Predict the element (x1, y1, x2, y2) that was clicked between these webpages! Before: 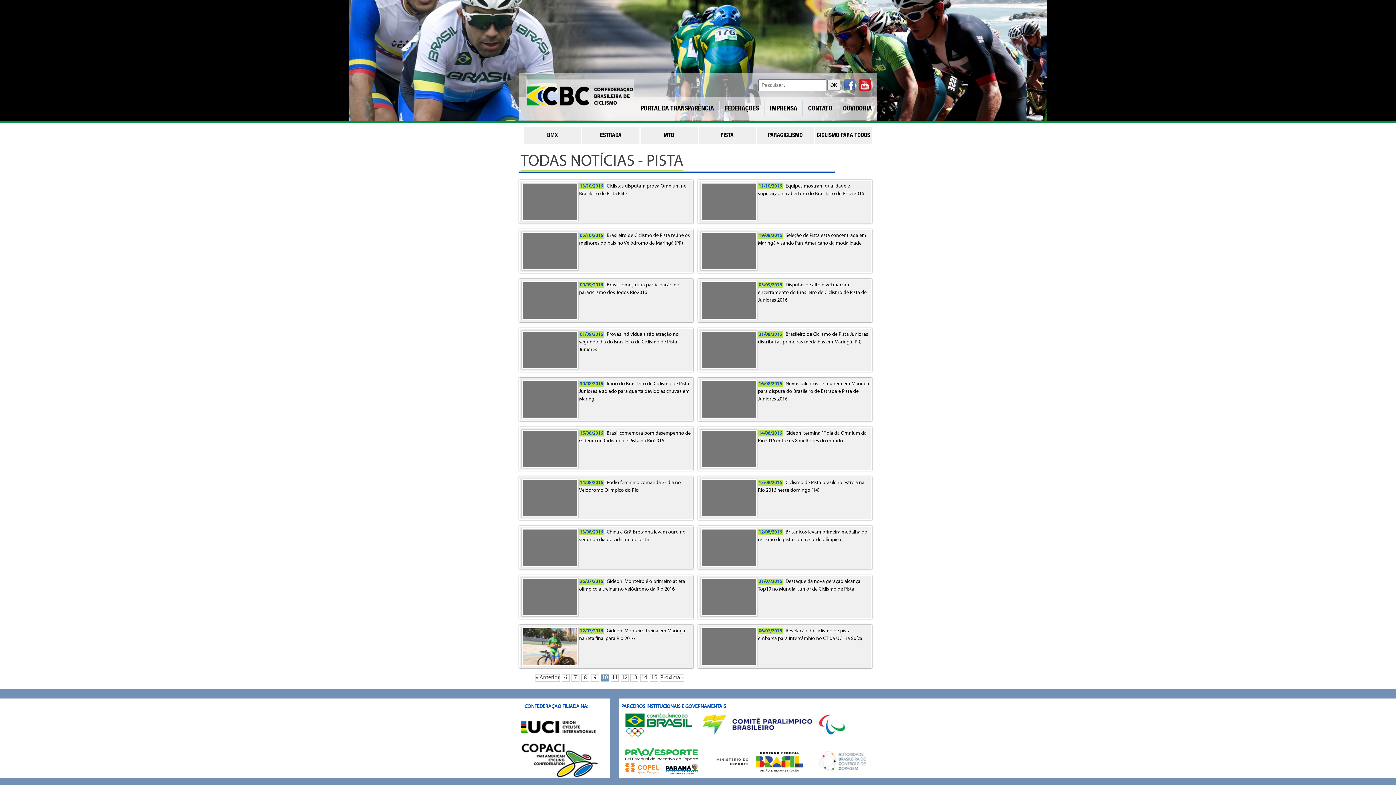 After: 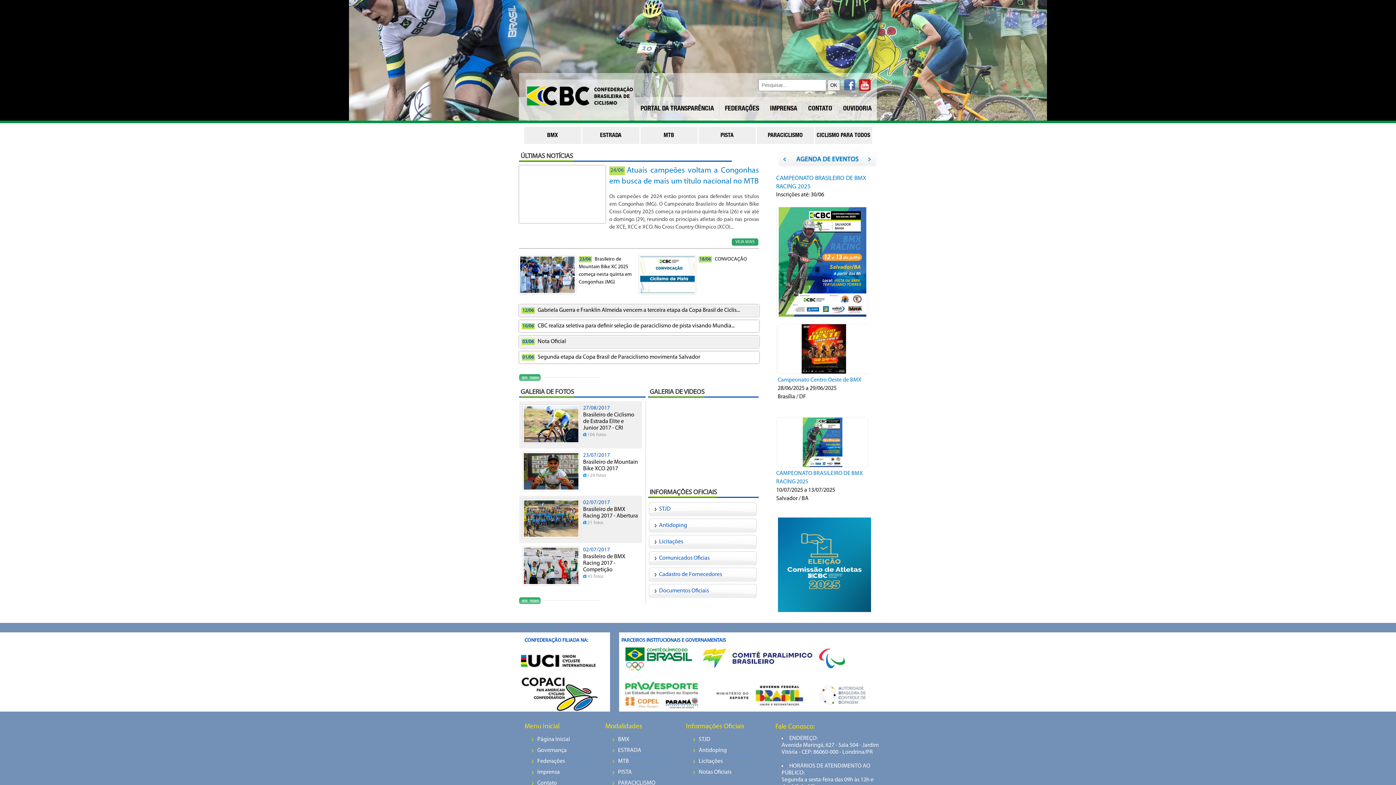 Action: bbox: (525, 79, 634, 116)